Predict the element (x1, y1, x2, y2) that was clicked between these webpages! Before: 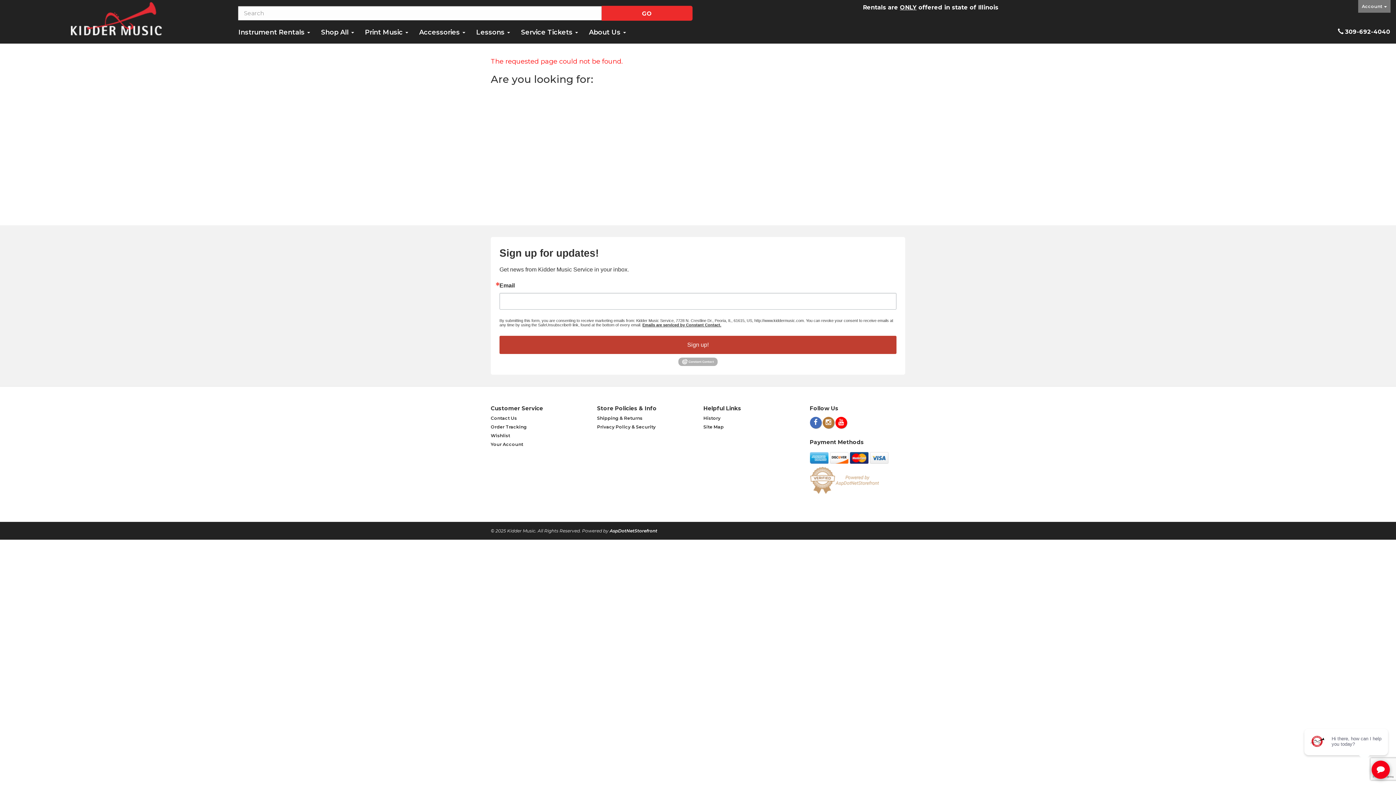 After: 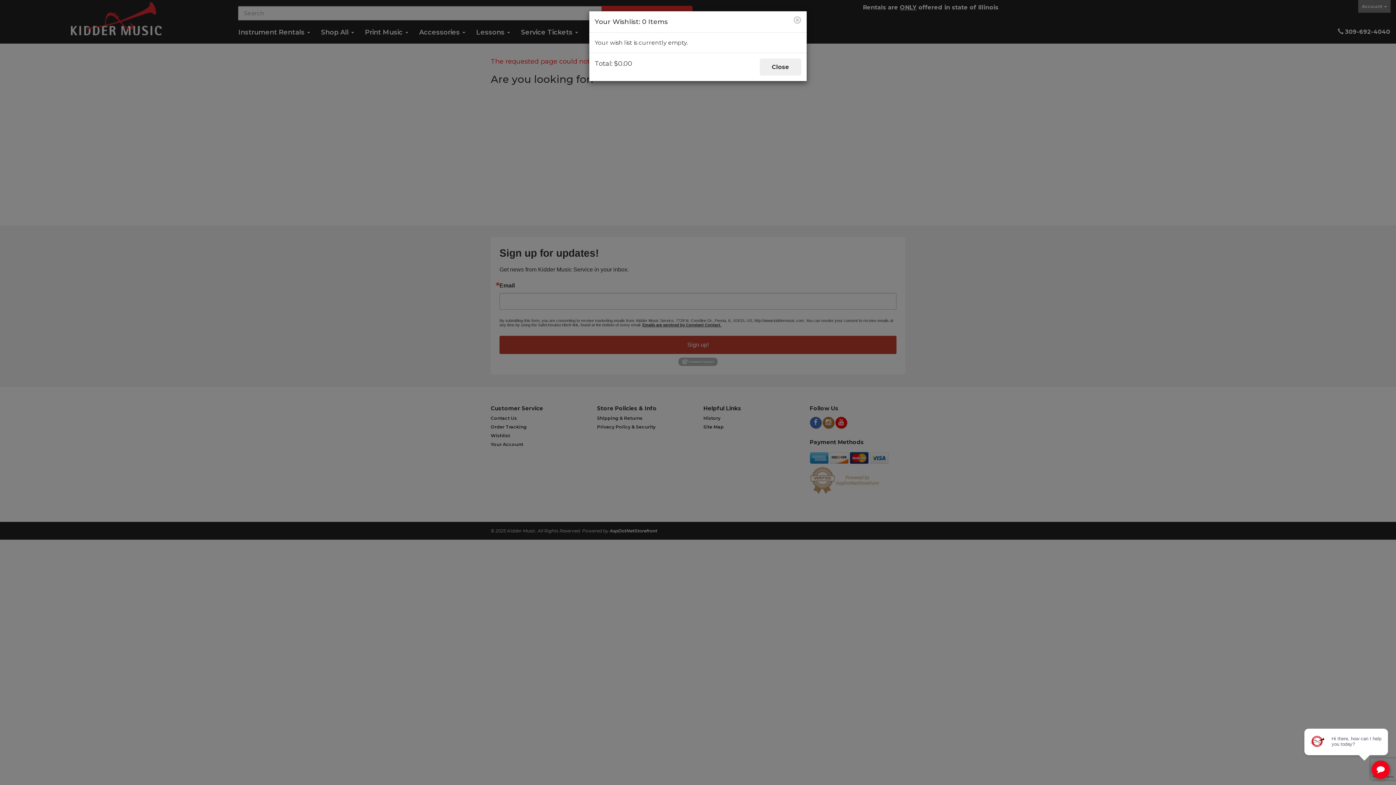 Action: bbox: (490, 433, 510, 438) label: Wishlist